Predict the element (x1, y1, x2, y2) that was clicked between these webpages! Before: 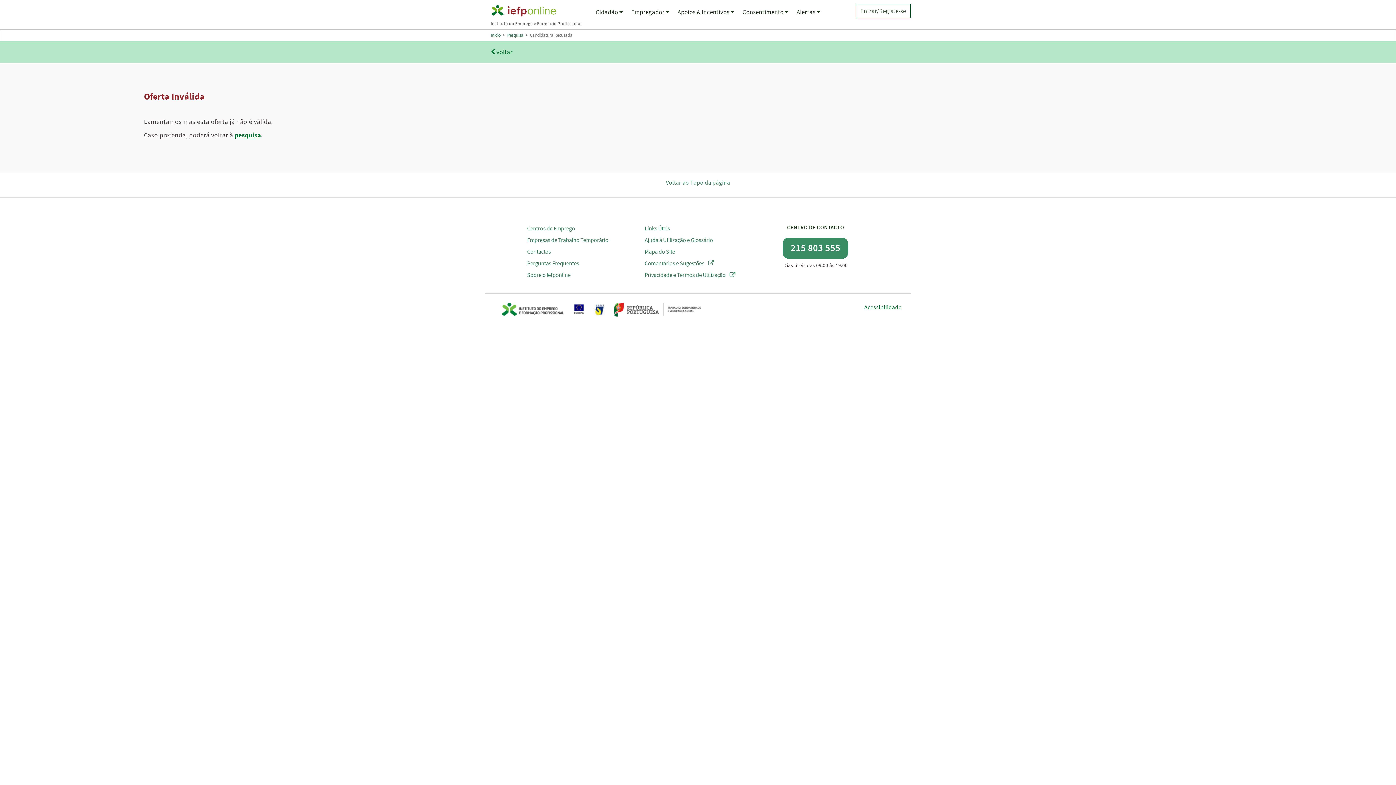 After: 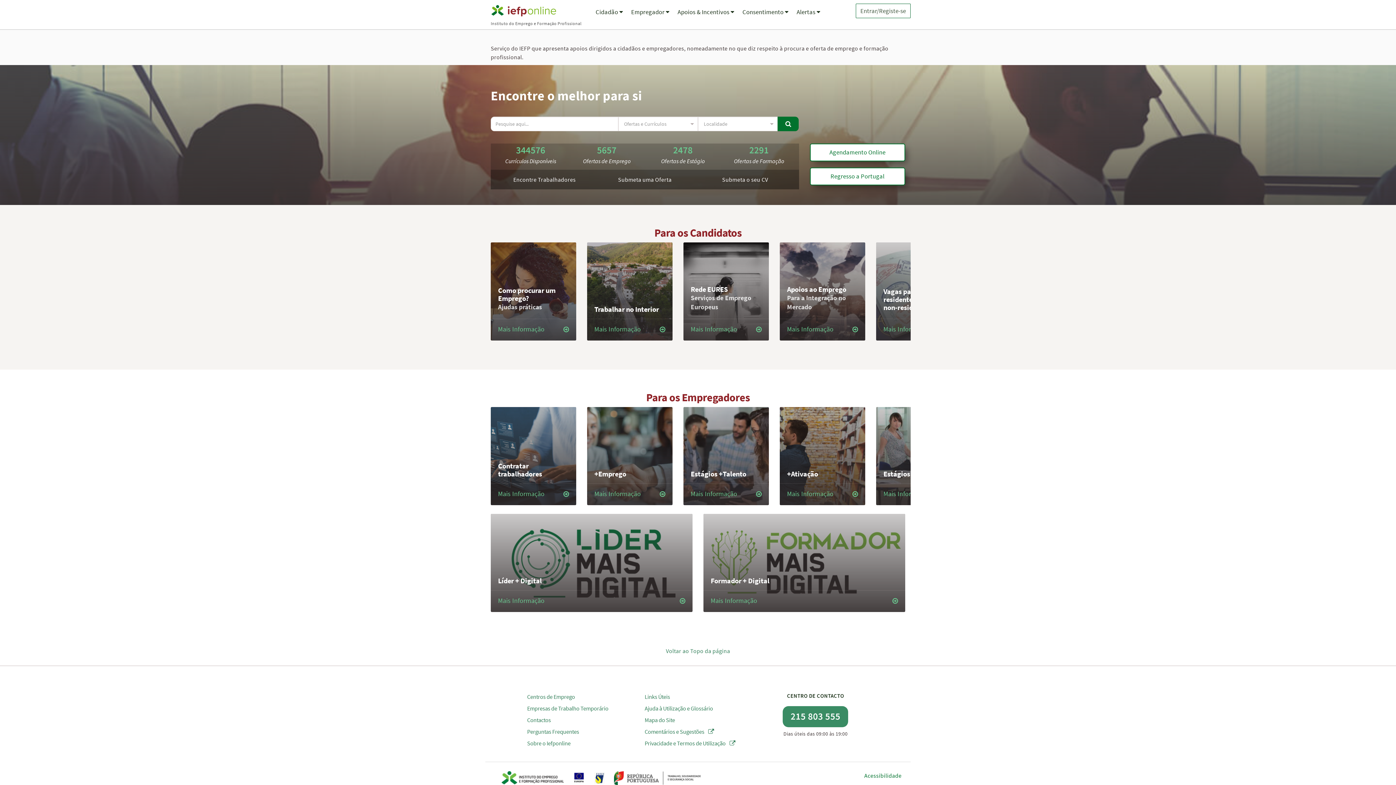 Action: label: Início bbox: (490, 32, 500, 38)